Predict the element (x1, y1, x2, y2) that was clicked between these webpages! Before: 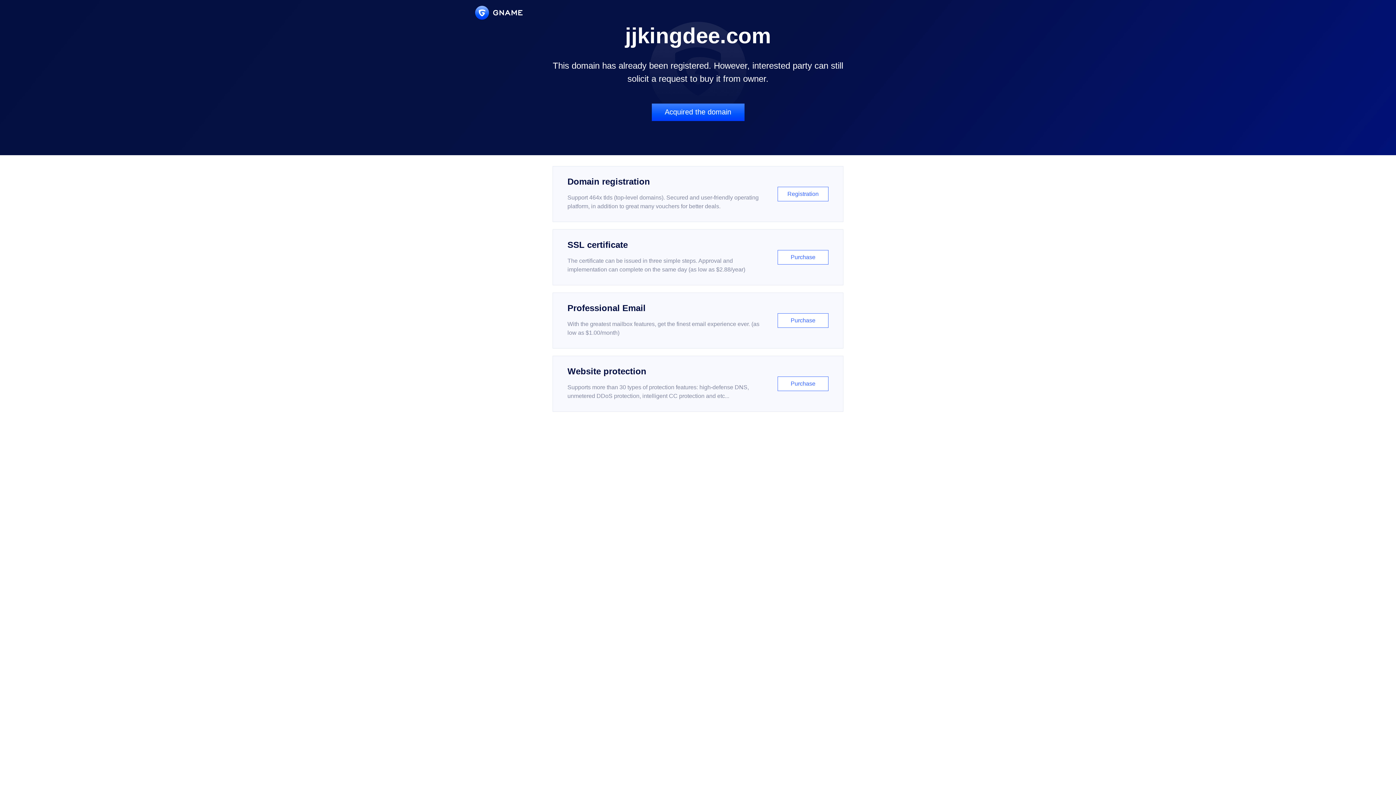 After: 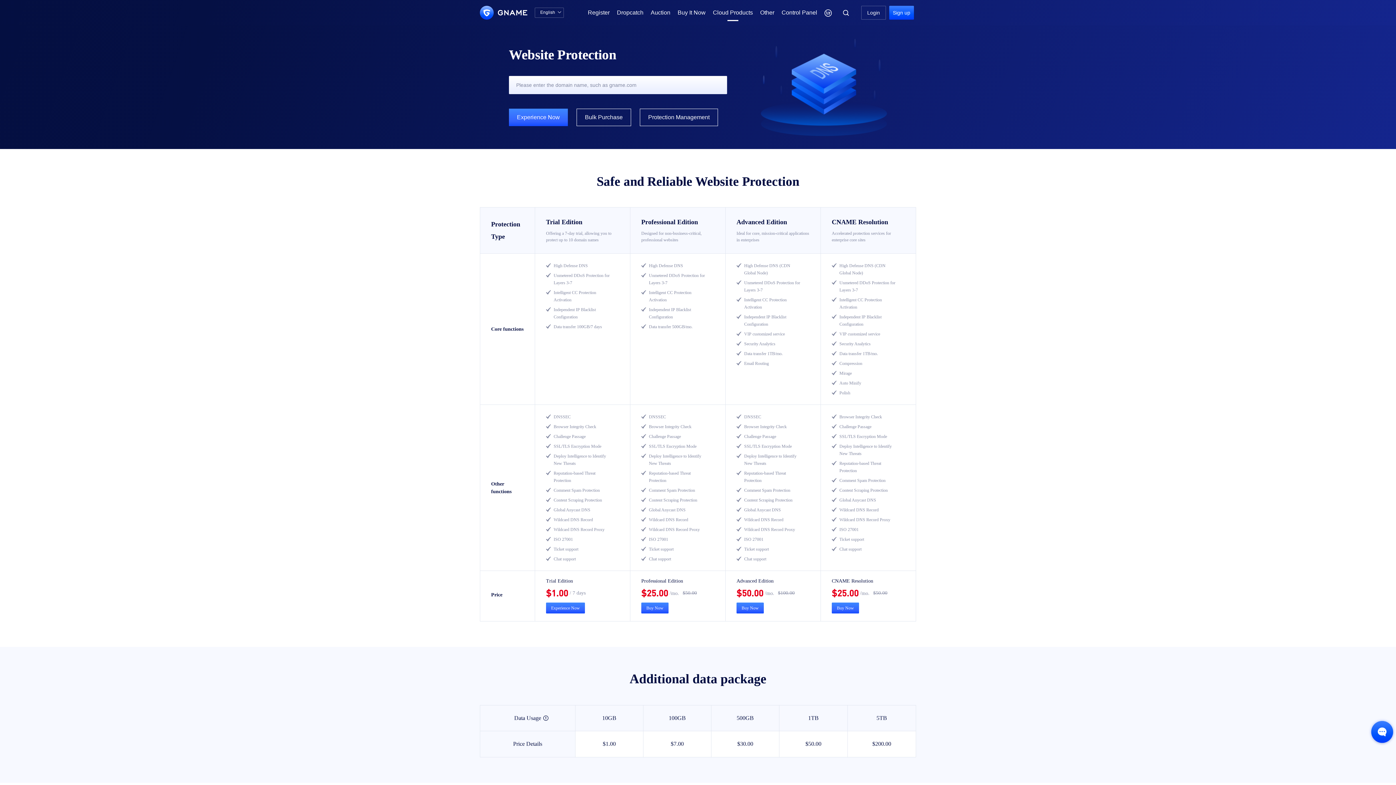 Action: label: Website protection

Supports more than 30 types of protection features: high-defense DNS, unmetered DDoS protection, intelligent CC protection and etc...

Purchase bbox: (552, 356, 843, 412)